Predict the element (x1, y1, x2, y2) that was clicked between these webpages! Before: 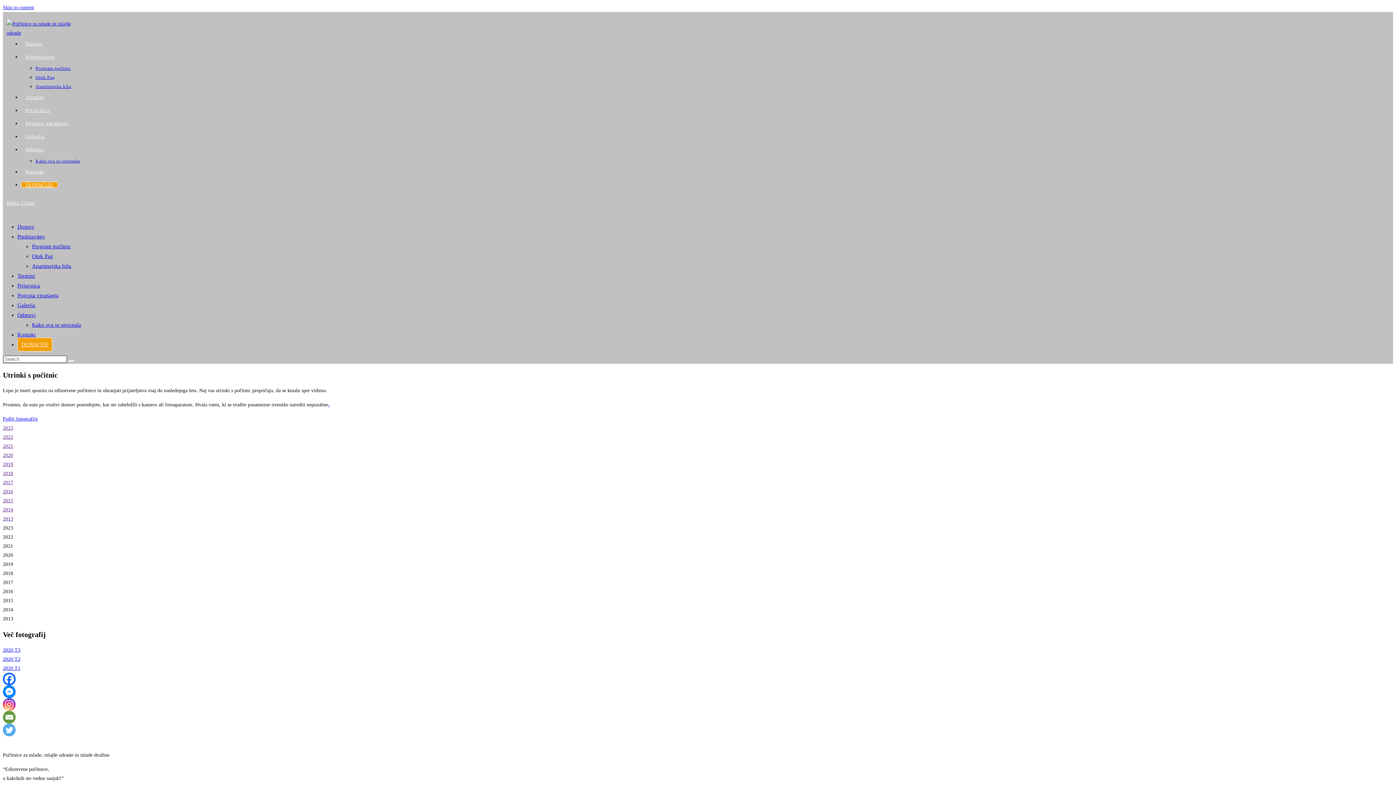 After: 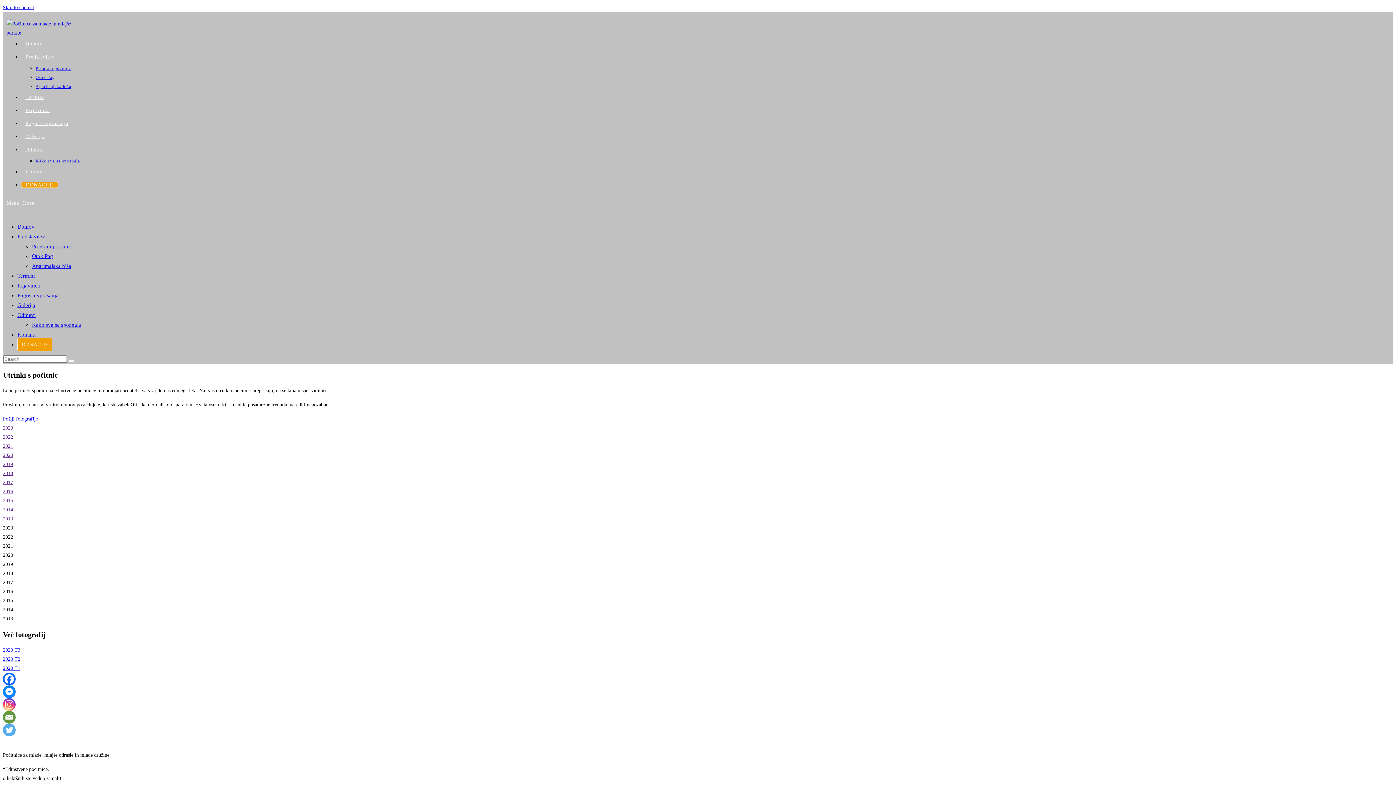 Action: bbox: (2, 434, 13, 440) label: 2022